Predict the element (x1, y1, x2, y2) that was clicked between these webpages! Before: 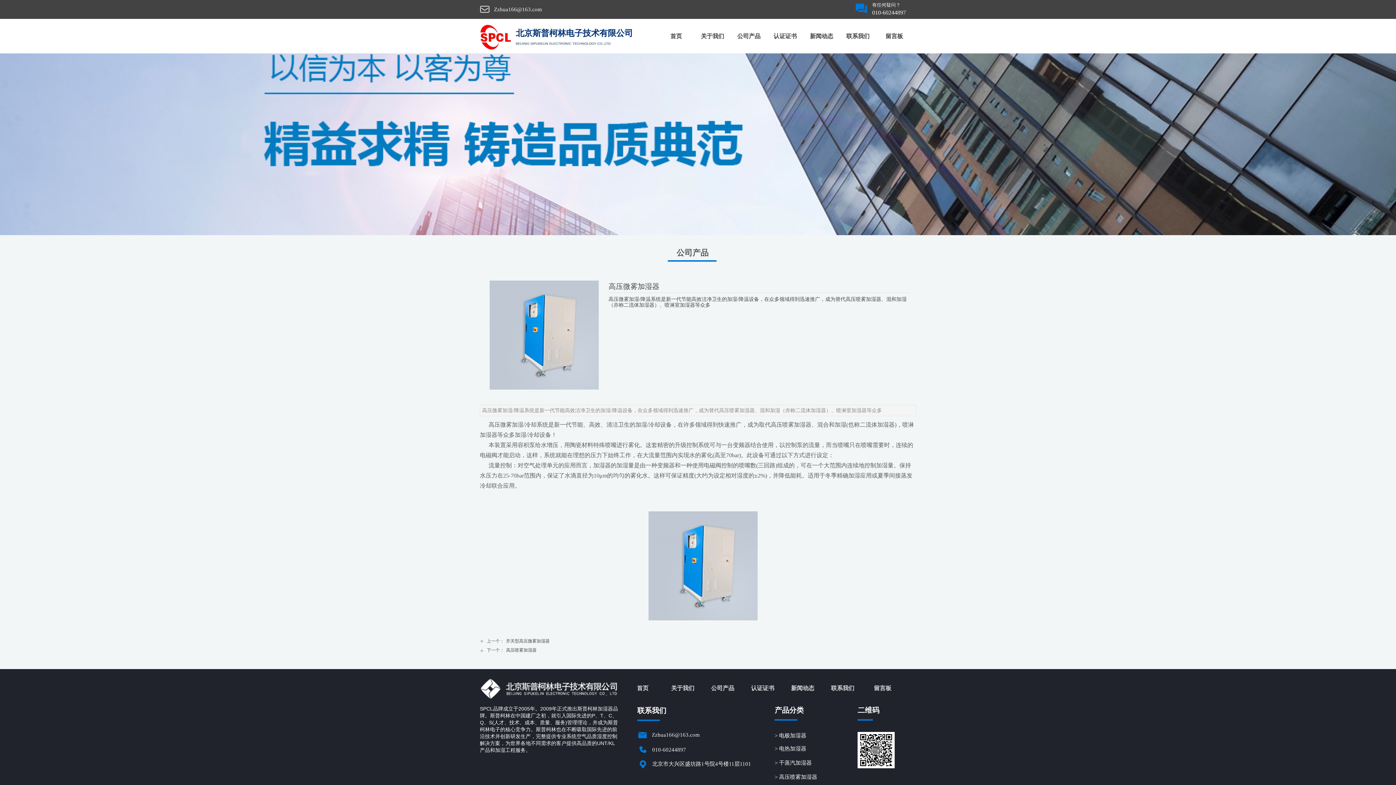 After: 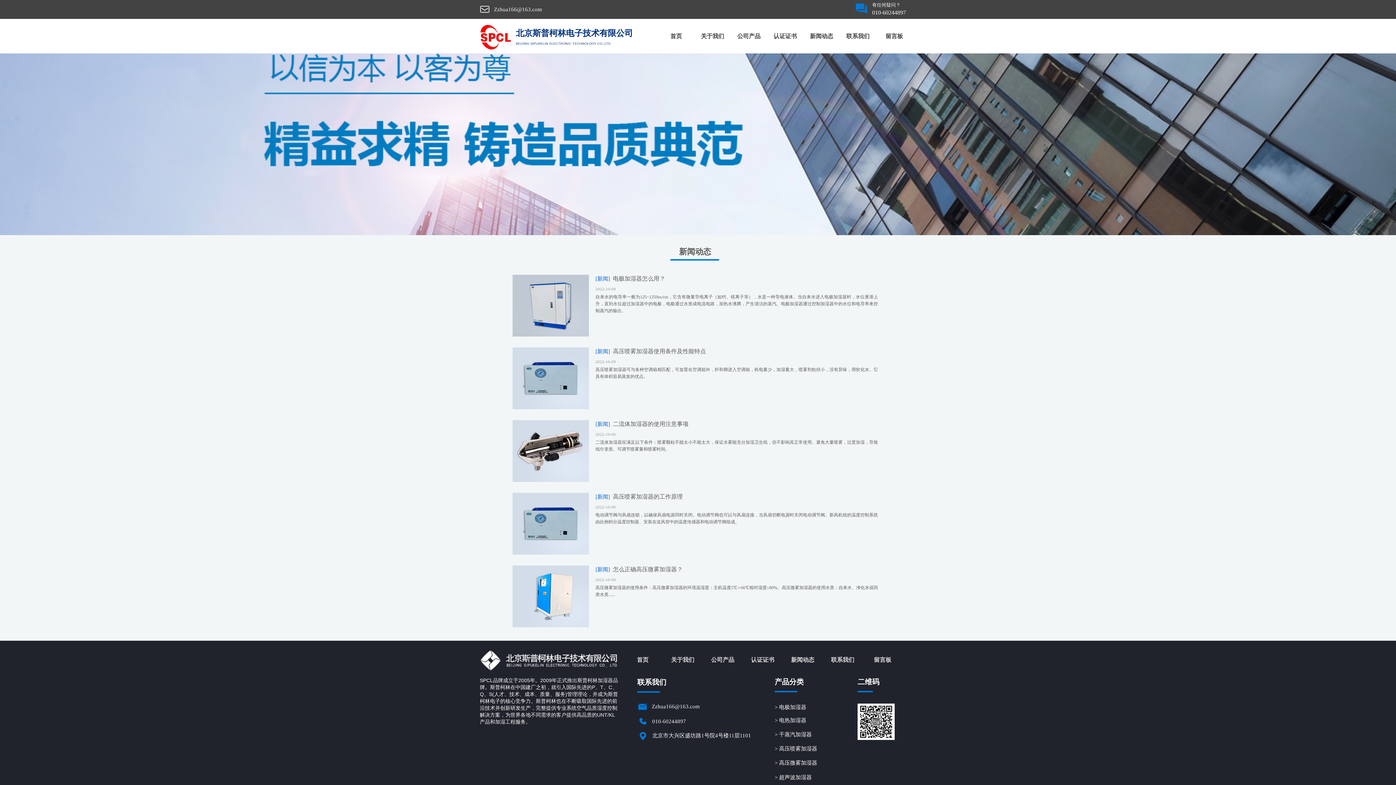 Action: bbox: (805, 26, 838, 46) label: 新闻动态